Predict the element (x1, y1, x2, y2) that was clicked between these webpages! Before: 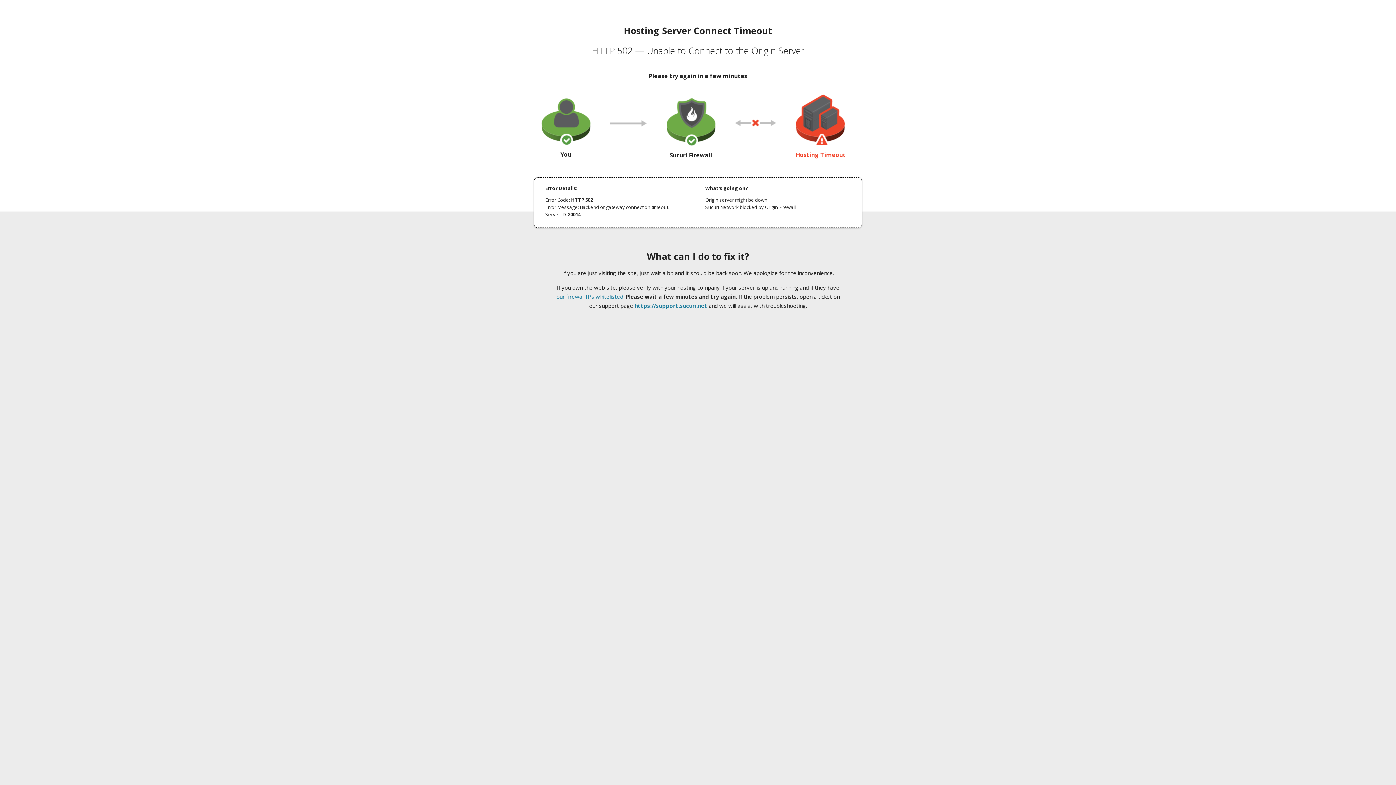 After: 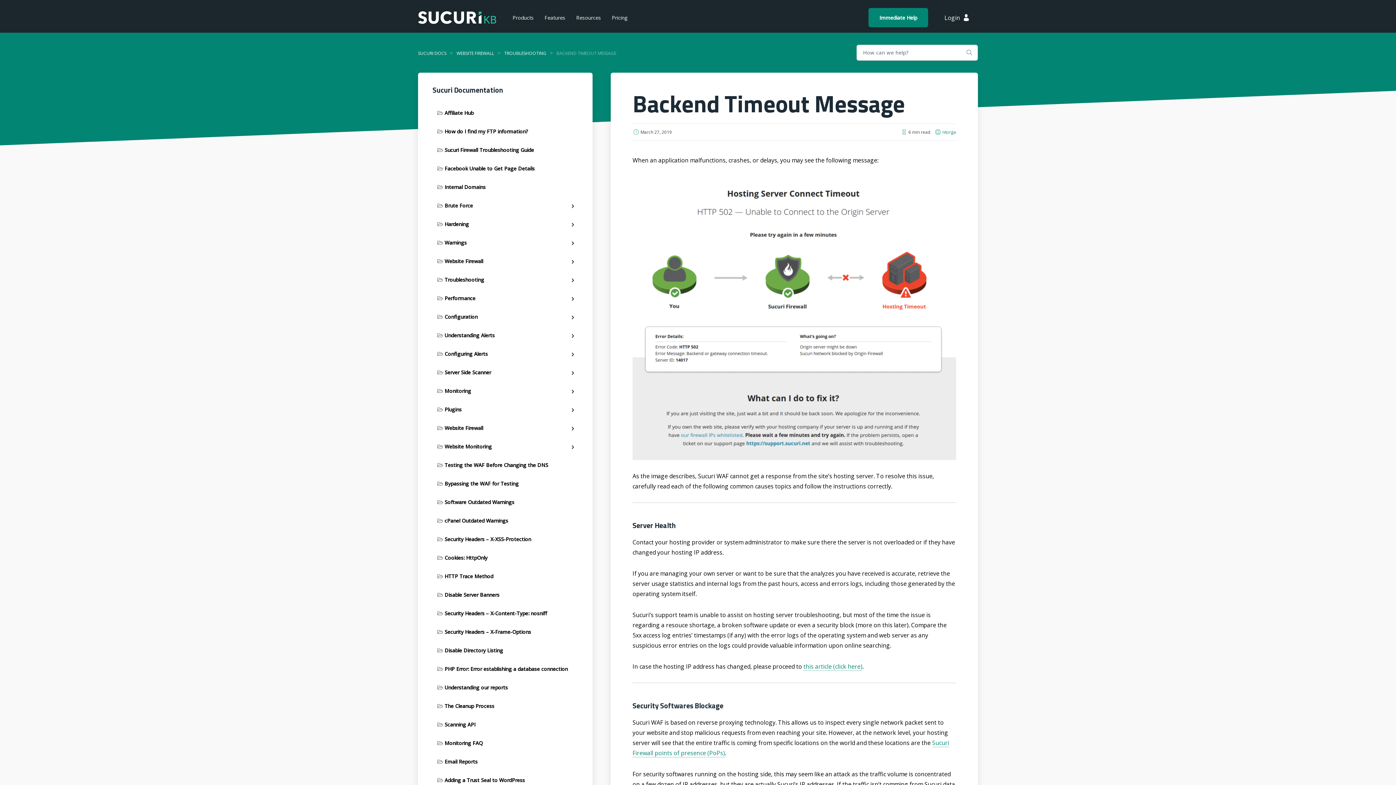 Action: bbox: (556, 293, 623, 300) label: our firewall IPs whitelisted